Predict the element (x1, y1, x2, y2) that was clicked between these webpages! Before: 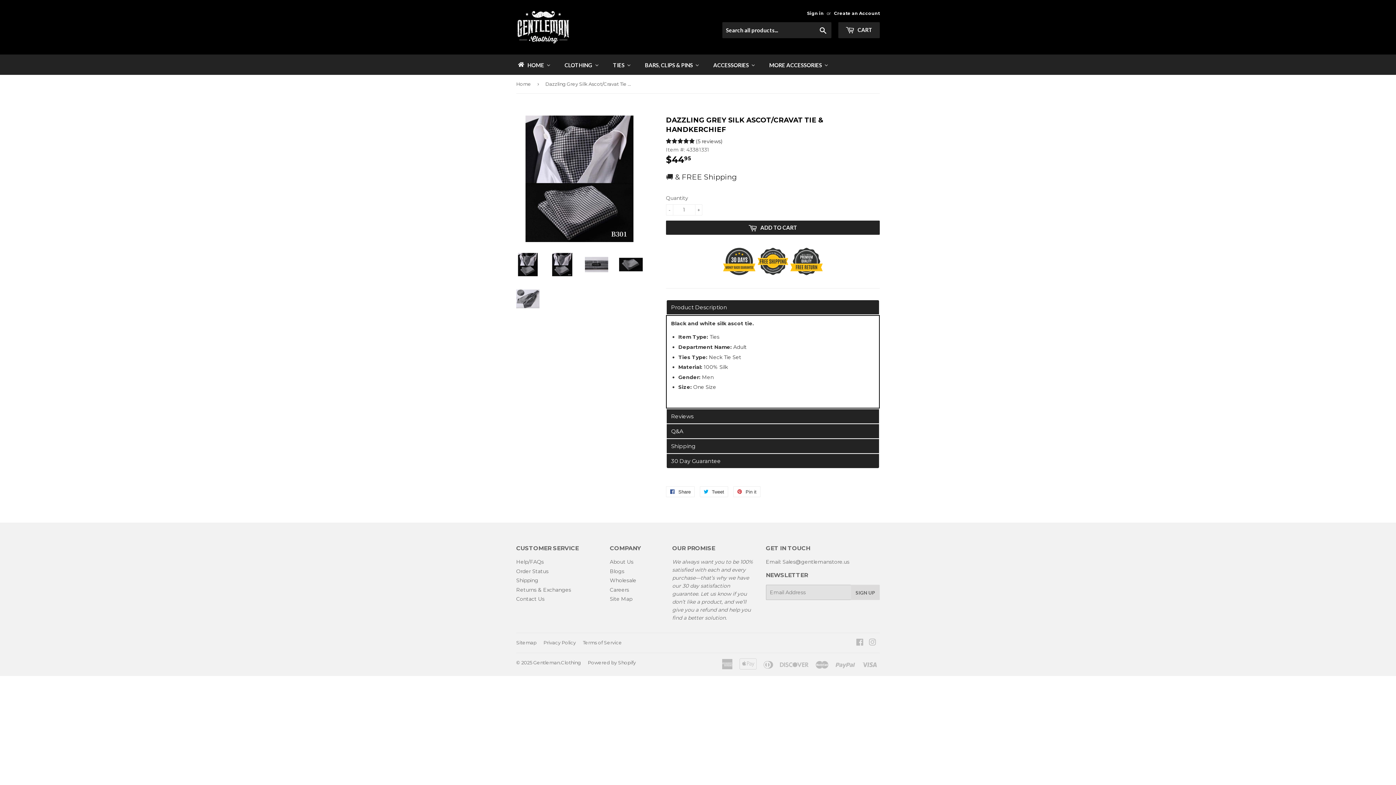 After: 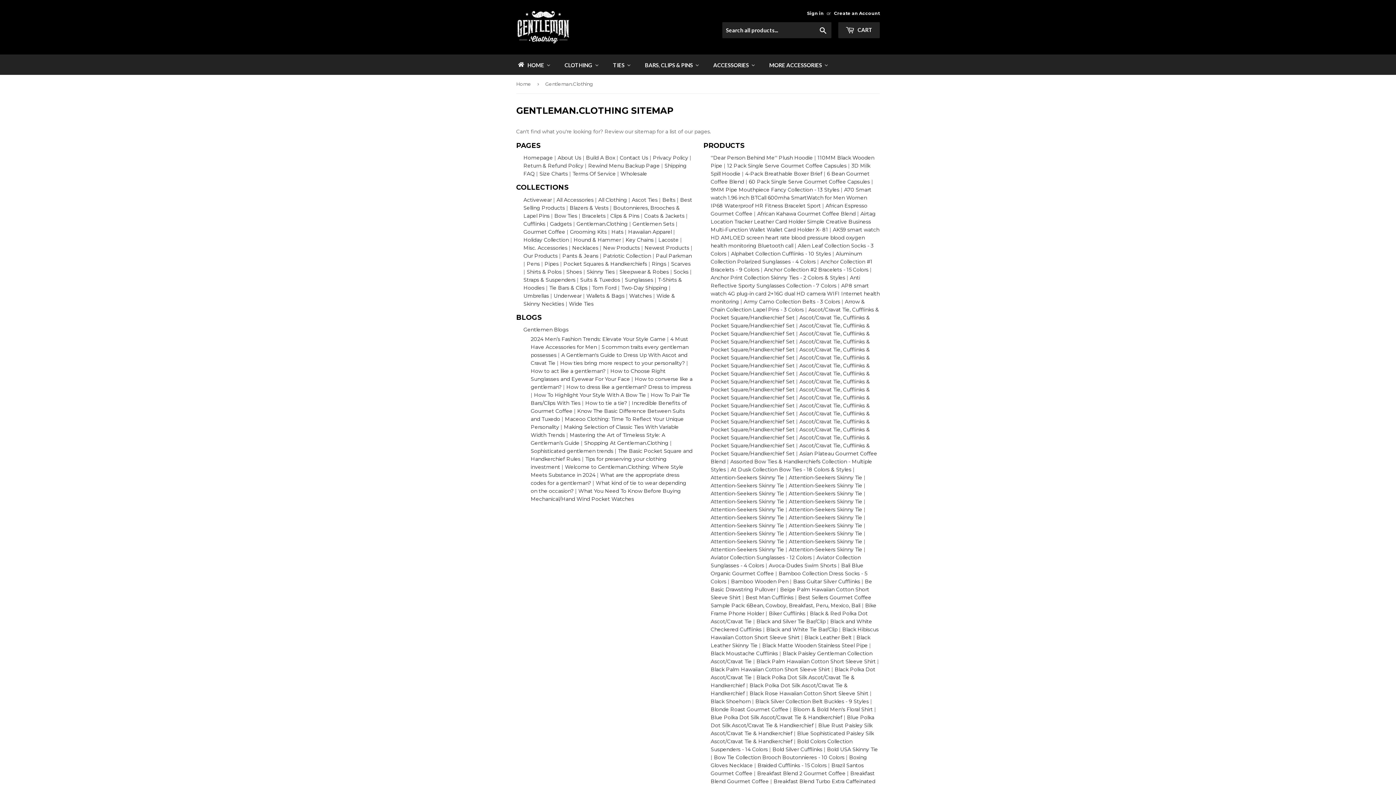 Action: label: Site Map bbox: (610, 528, 632, 535)